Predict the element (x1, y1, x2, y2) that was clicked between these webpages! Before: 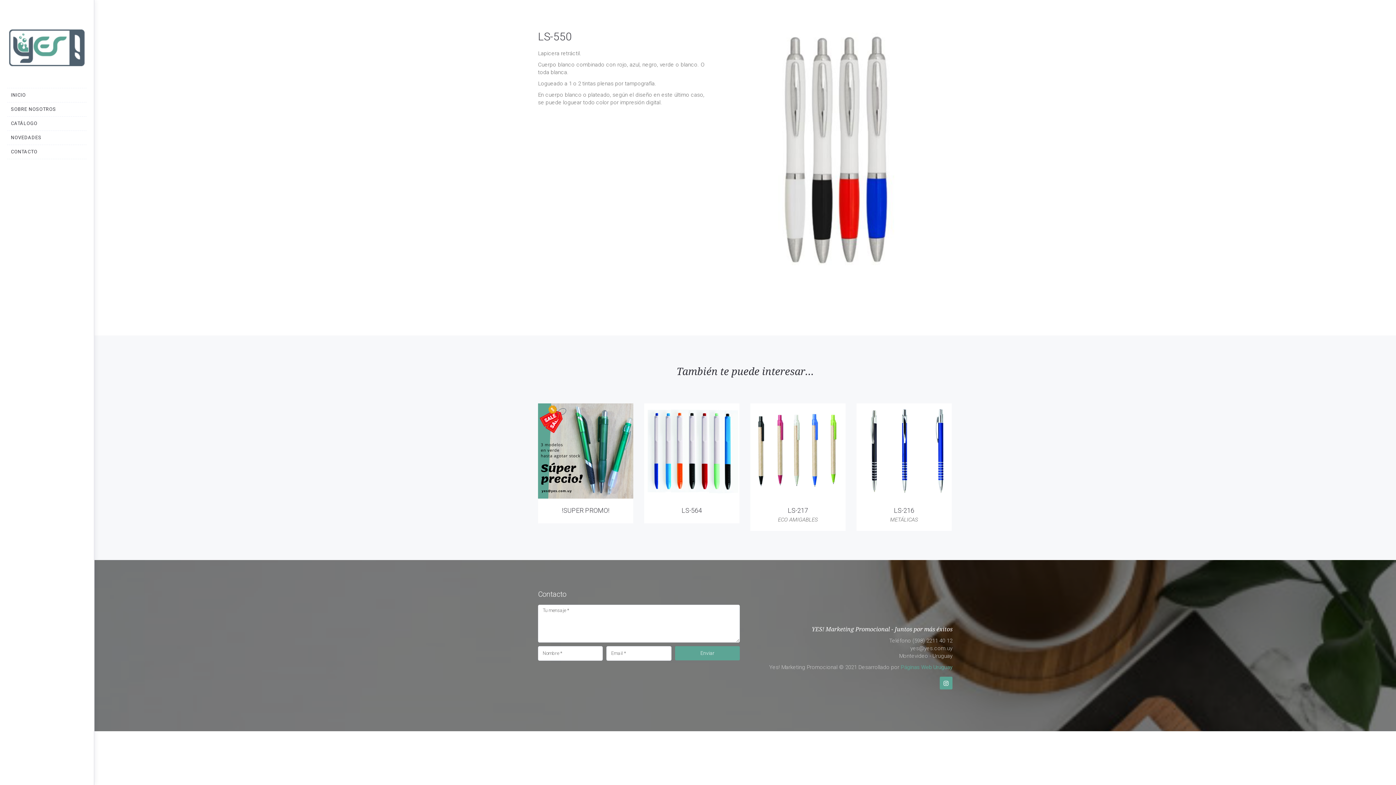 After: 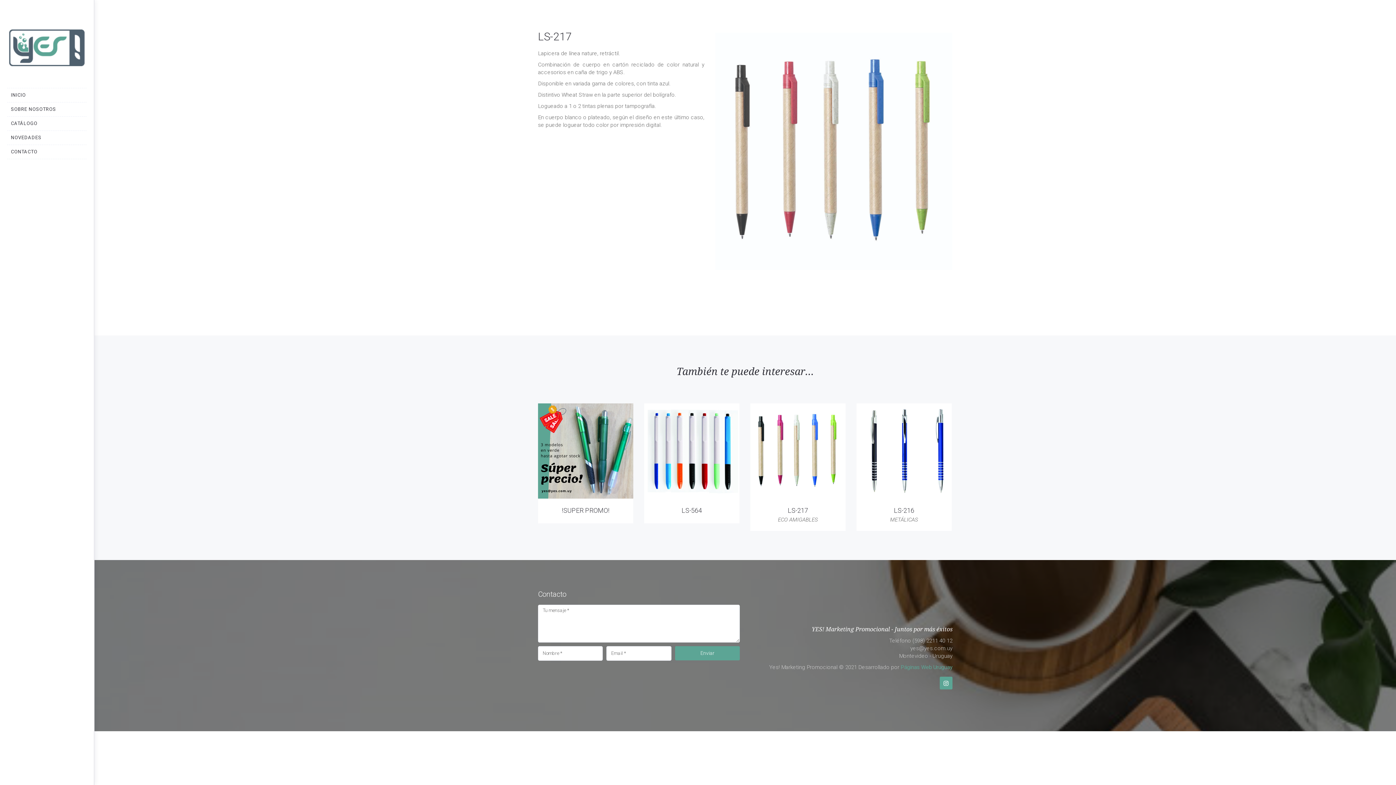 Action: label: LS-217 bbox: (788, 506, 808, 514)